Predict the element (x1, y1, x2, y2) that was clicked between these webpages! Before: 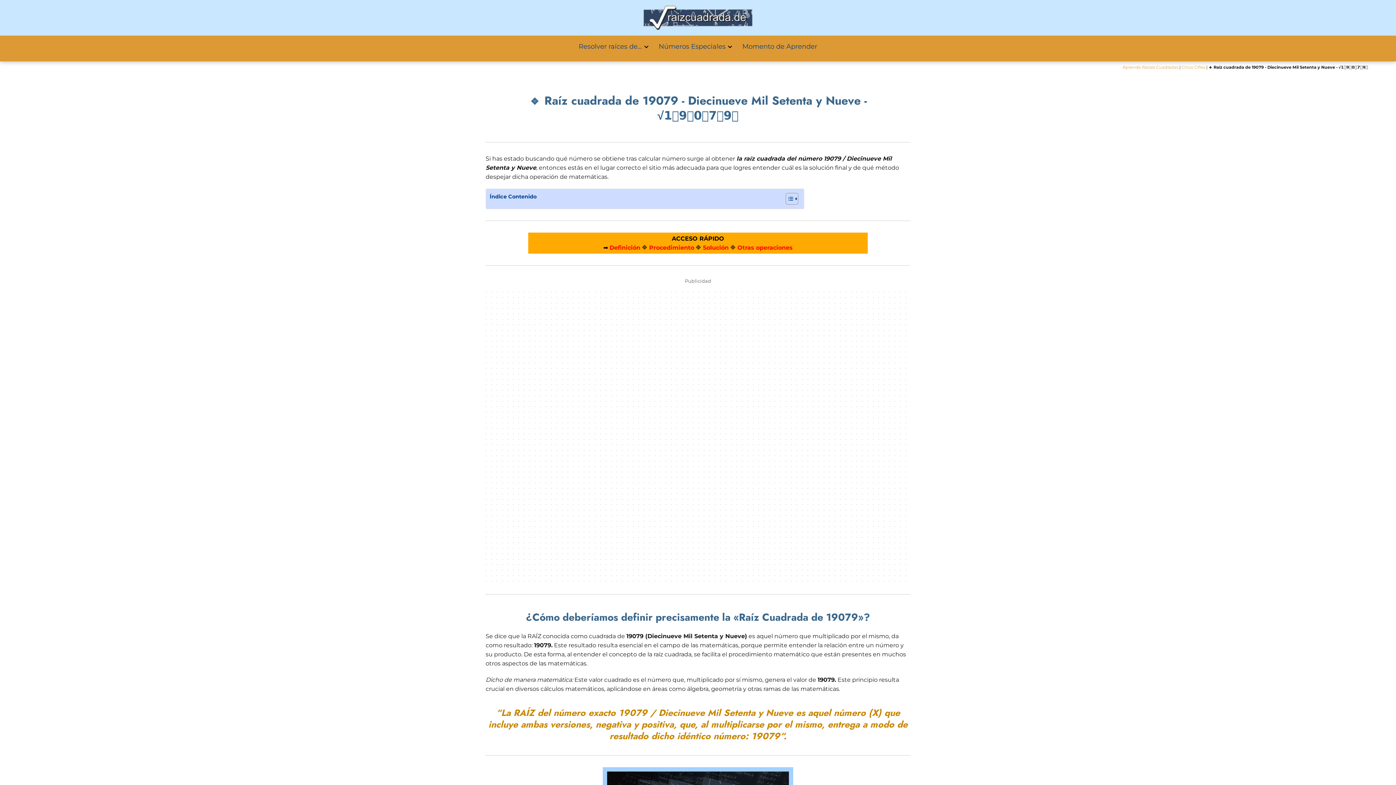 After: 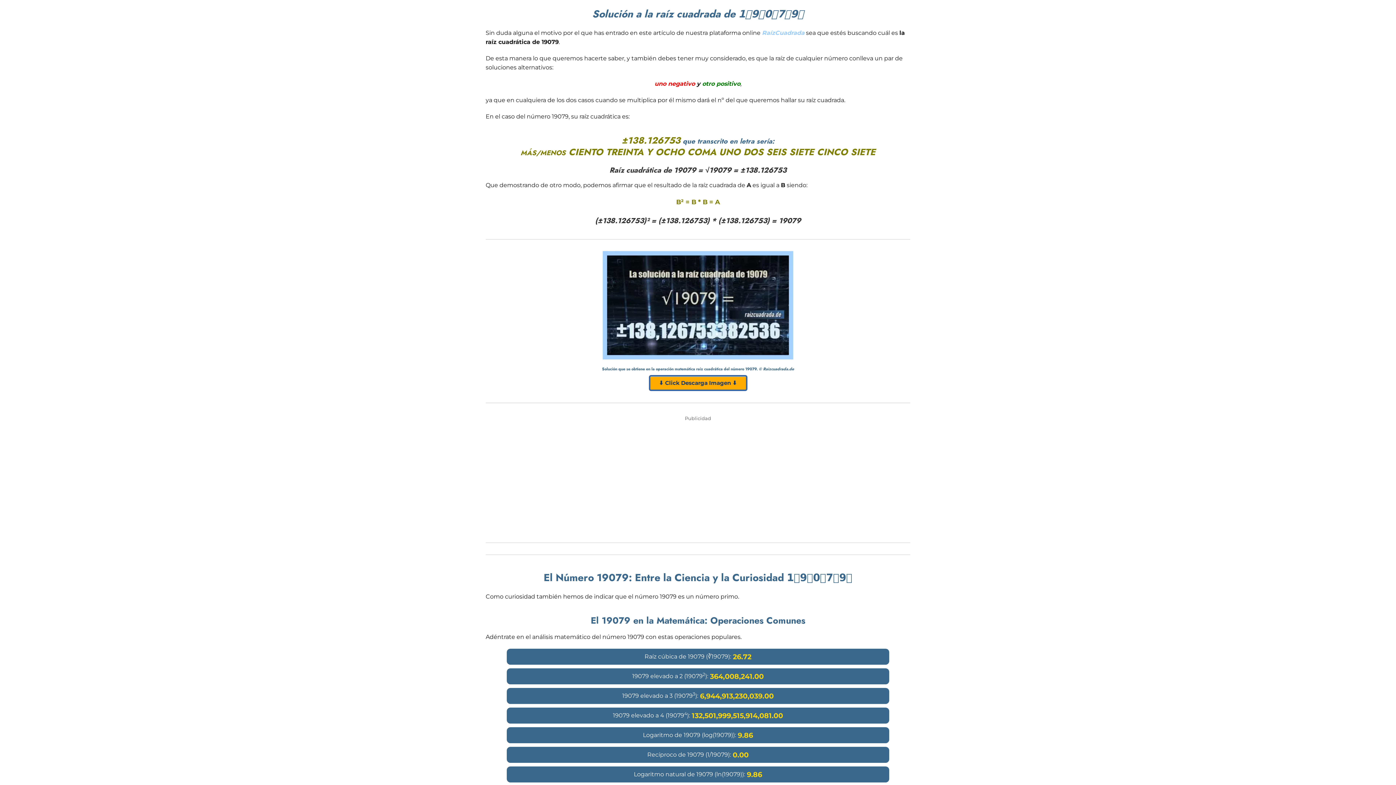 Action: label: Solución bbox: (703, 244, 728, 251)